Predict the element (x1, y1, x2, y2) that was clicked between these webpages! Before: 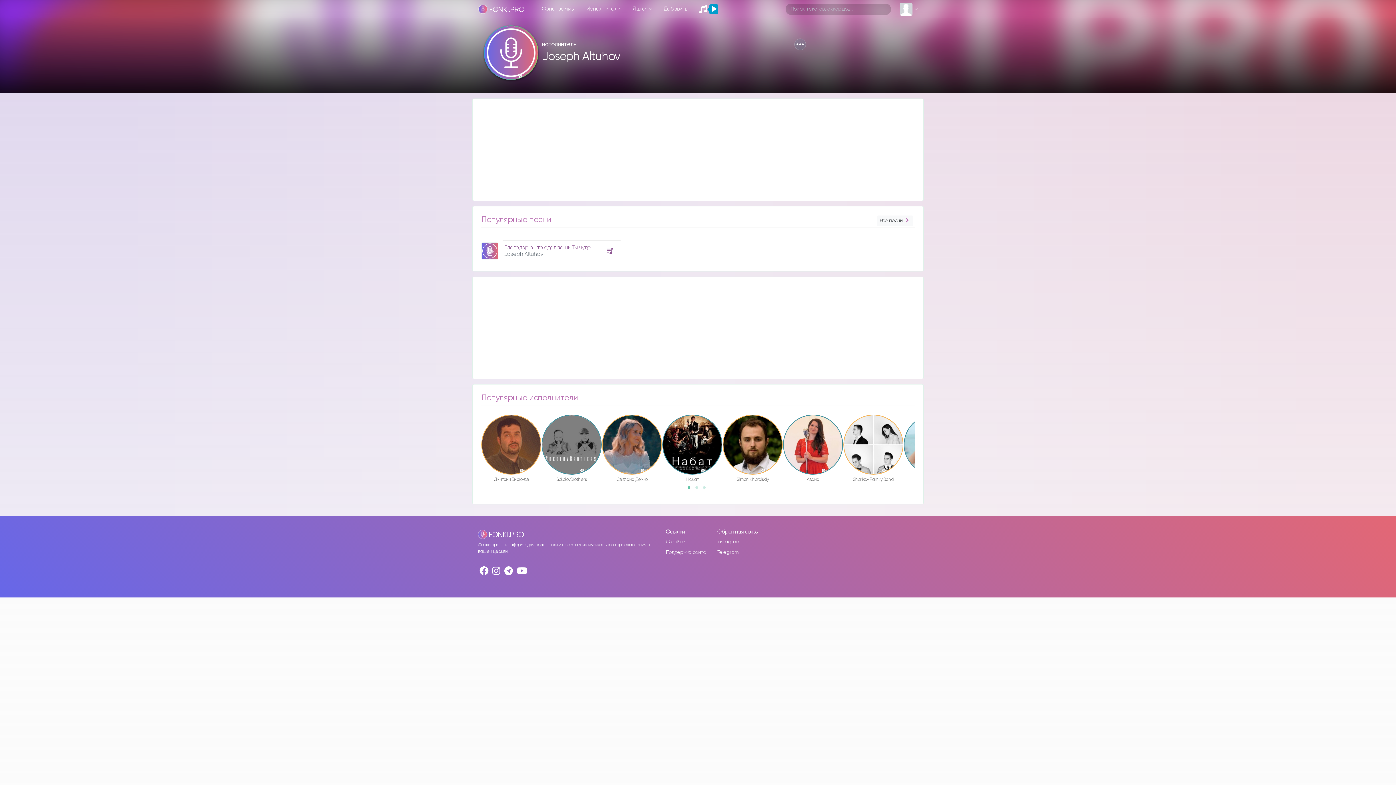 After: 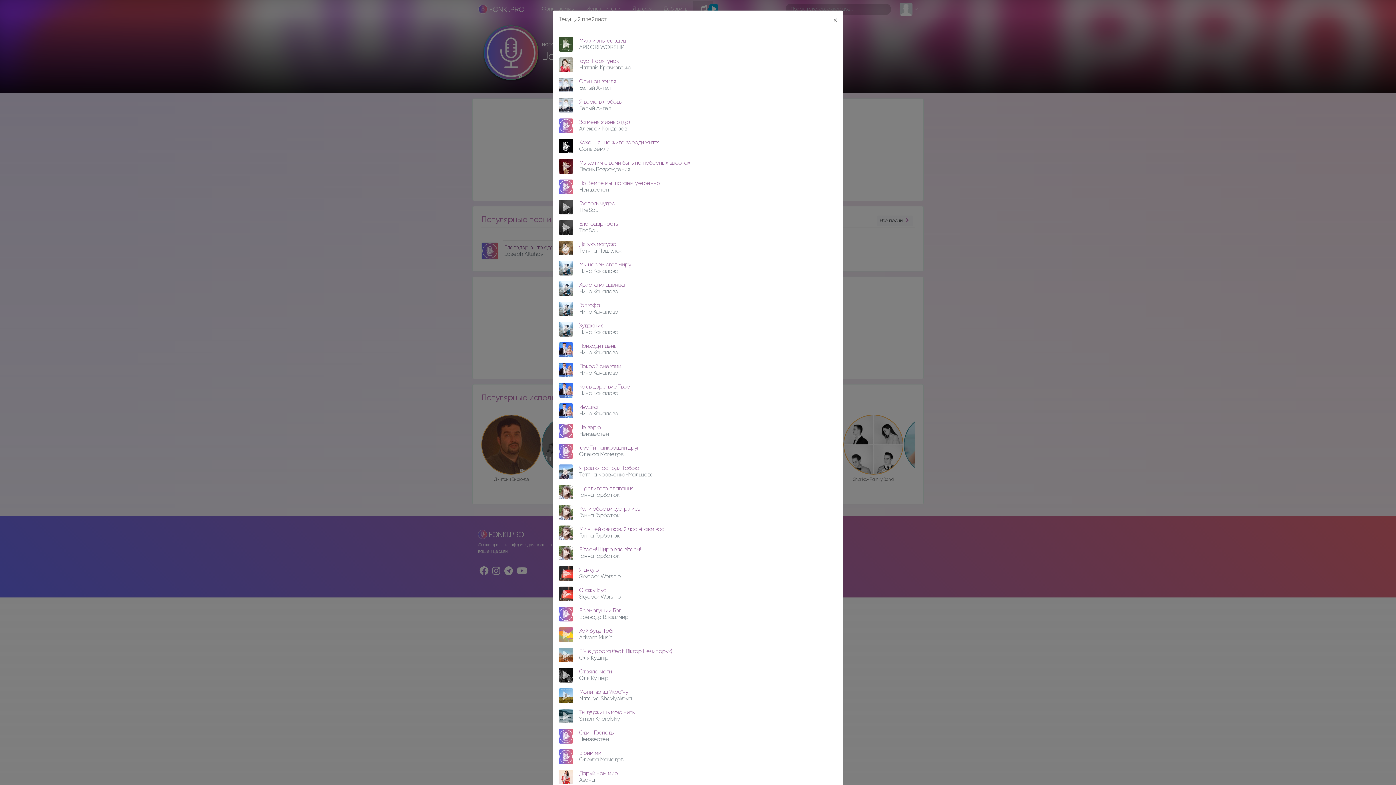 Action: bbox: (693, 0, 713, 17)